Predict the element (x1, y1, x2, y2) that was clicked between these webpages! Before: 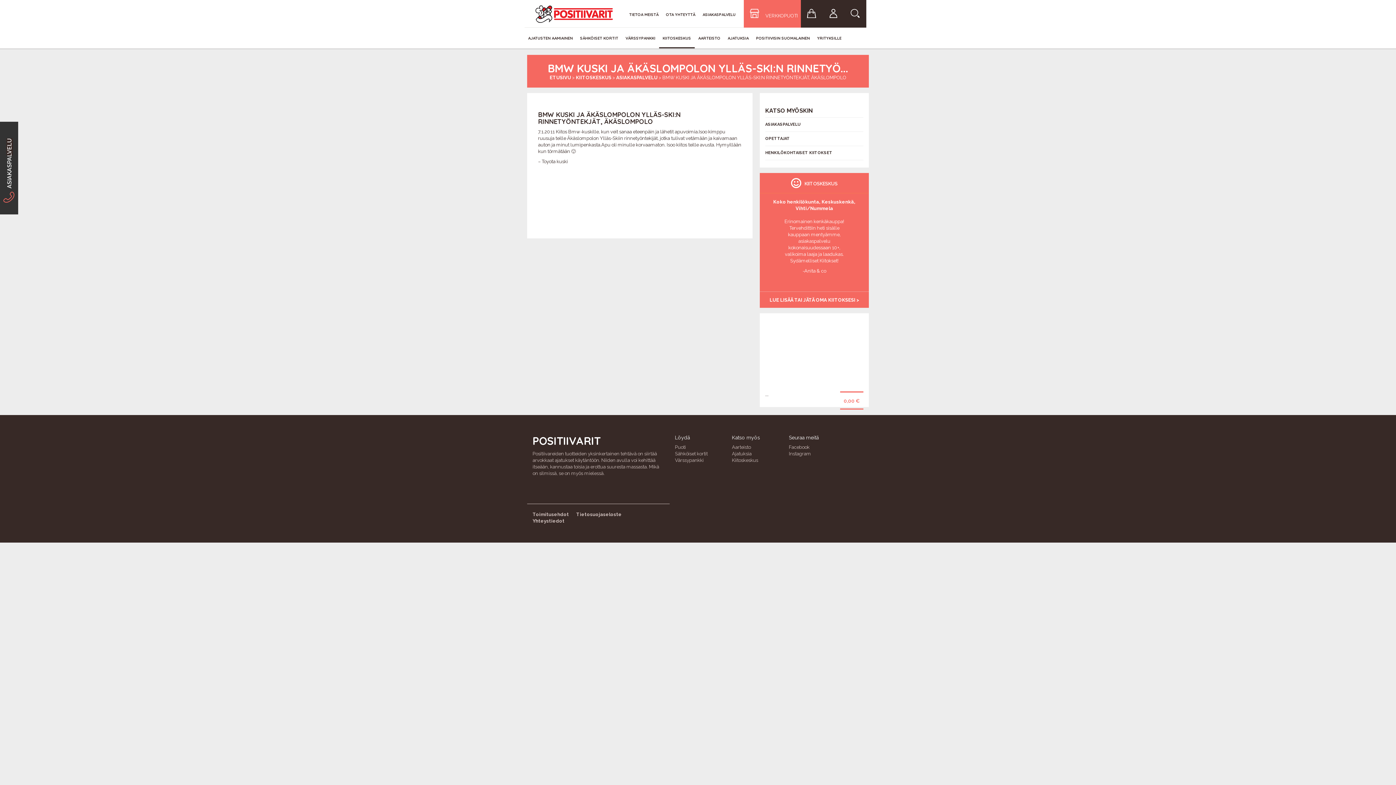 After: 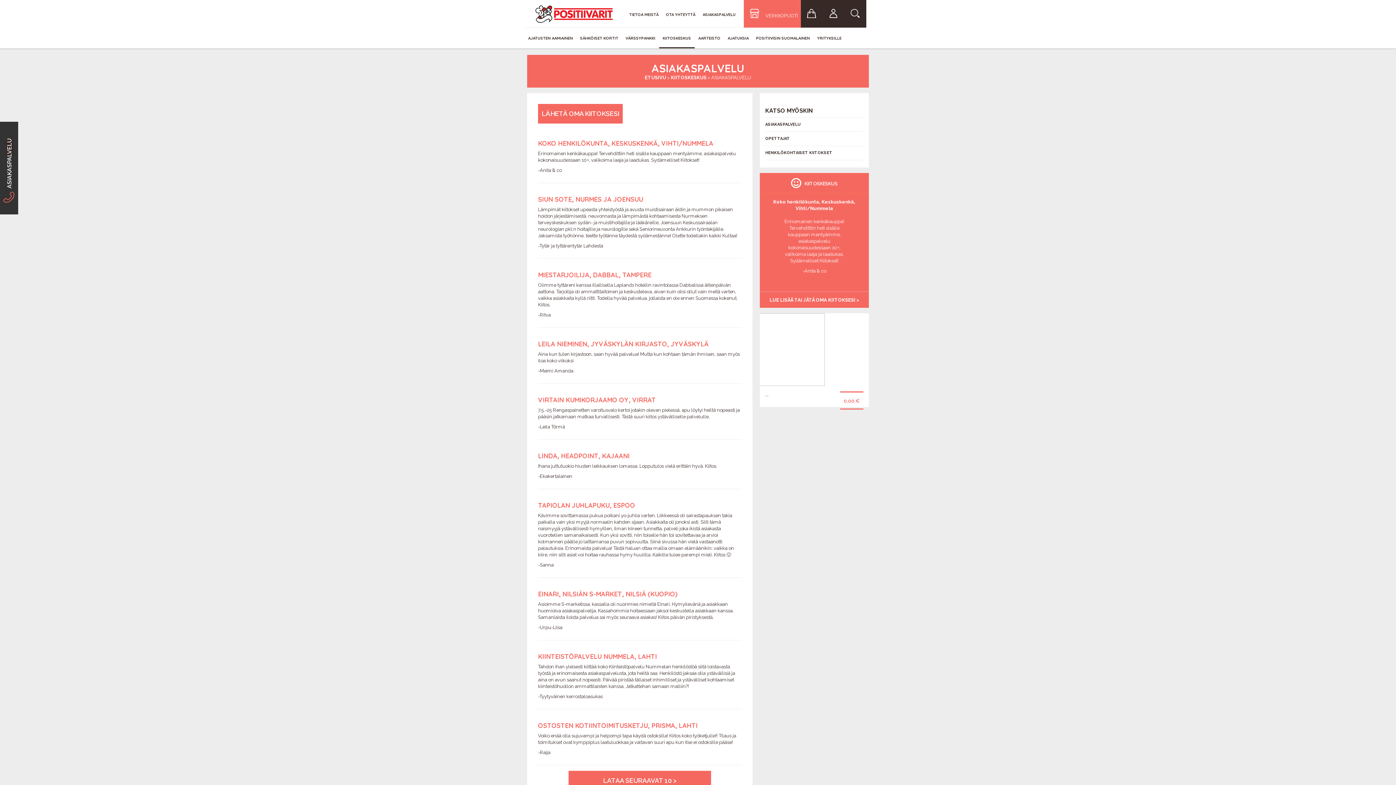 Action: label: ASIAKASPALVELU bbox: (765, 117, 863, 131)